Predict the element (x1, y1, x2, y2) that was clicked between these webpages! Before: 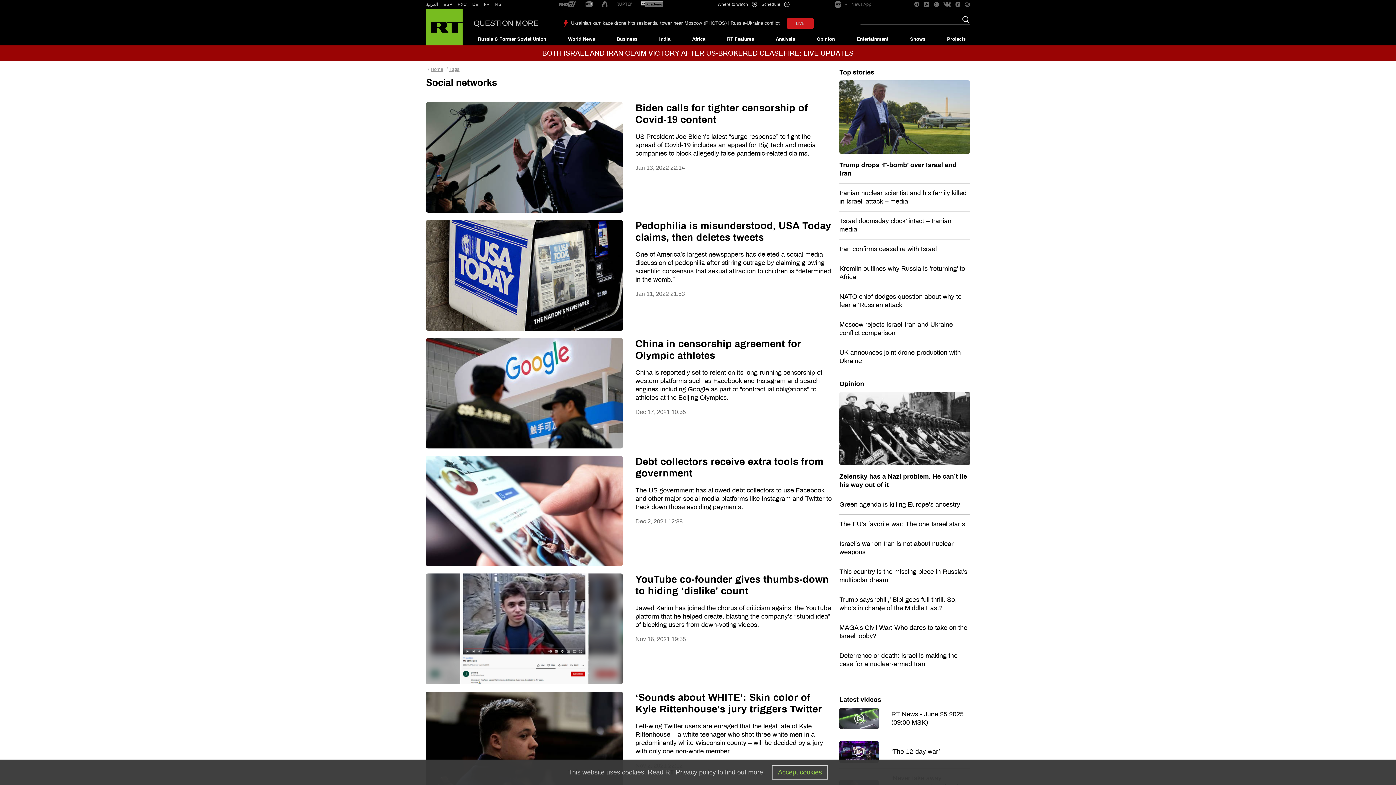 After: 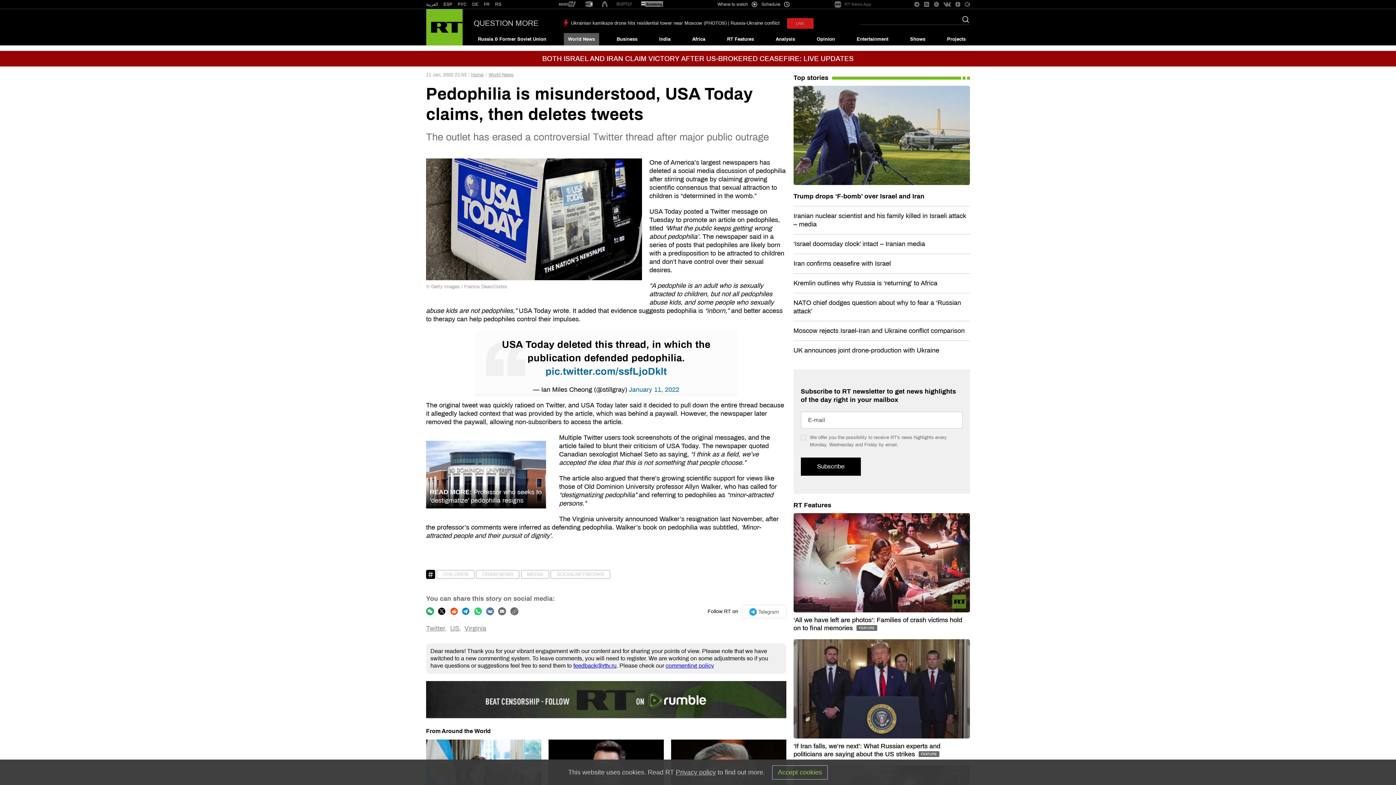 Action: bbox: (635, 220, 831, 243) label: Pedophilia is misunderstood, USA Today claims, then deletes tweets